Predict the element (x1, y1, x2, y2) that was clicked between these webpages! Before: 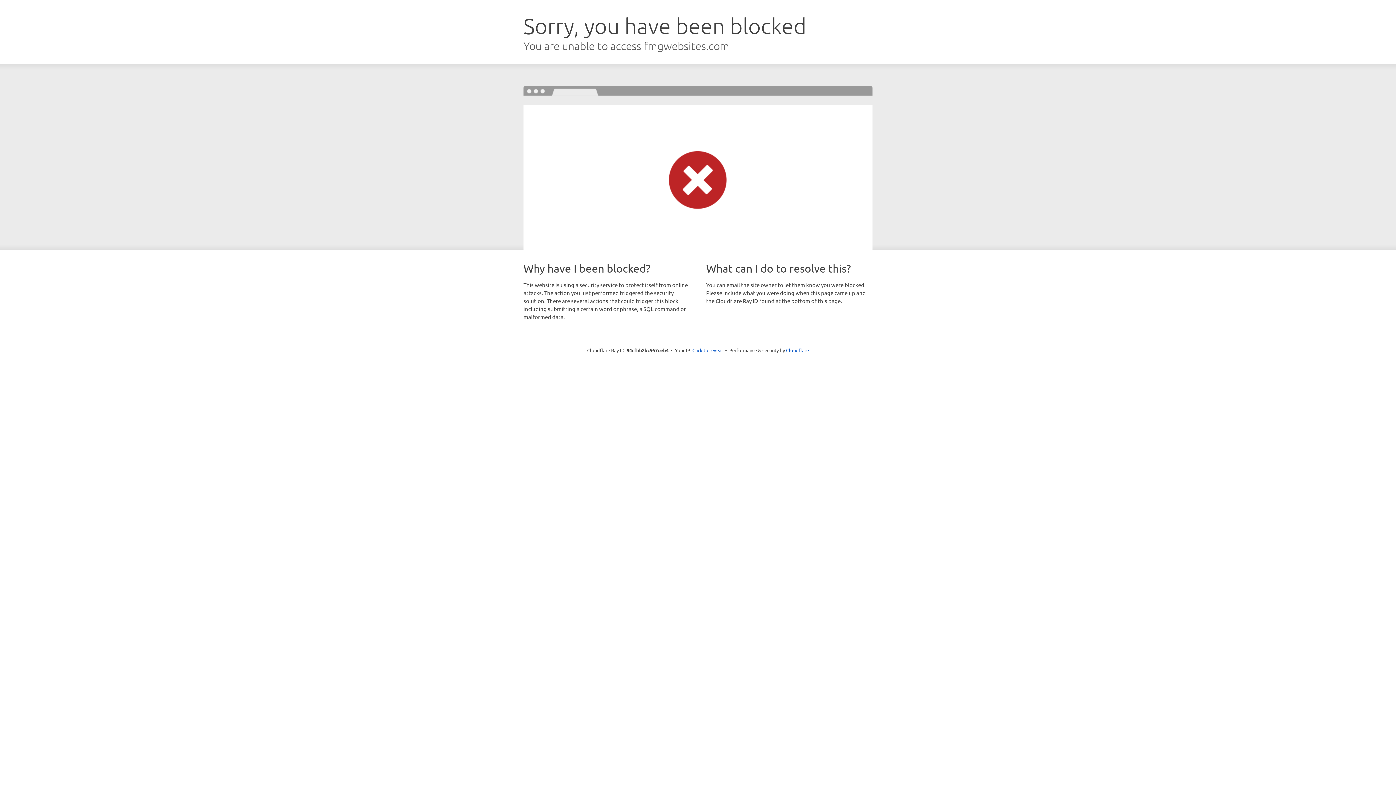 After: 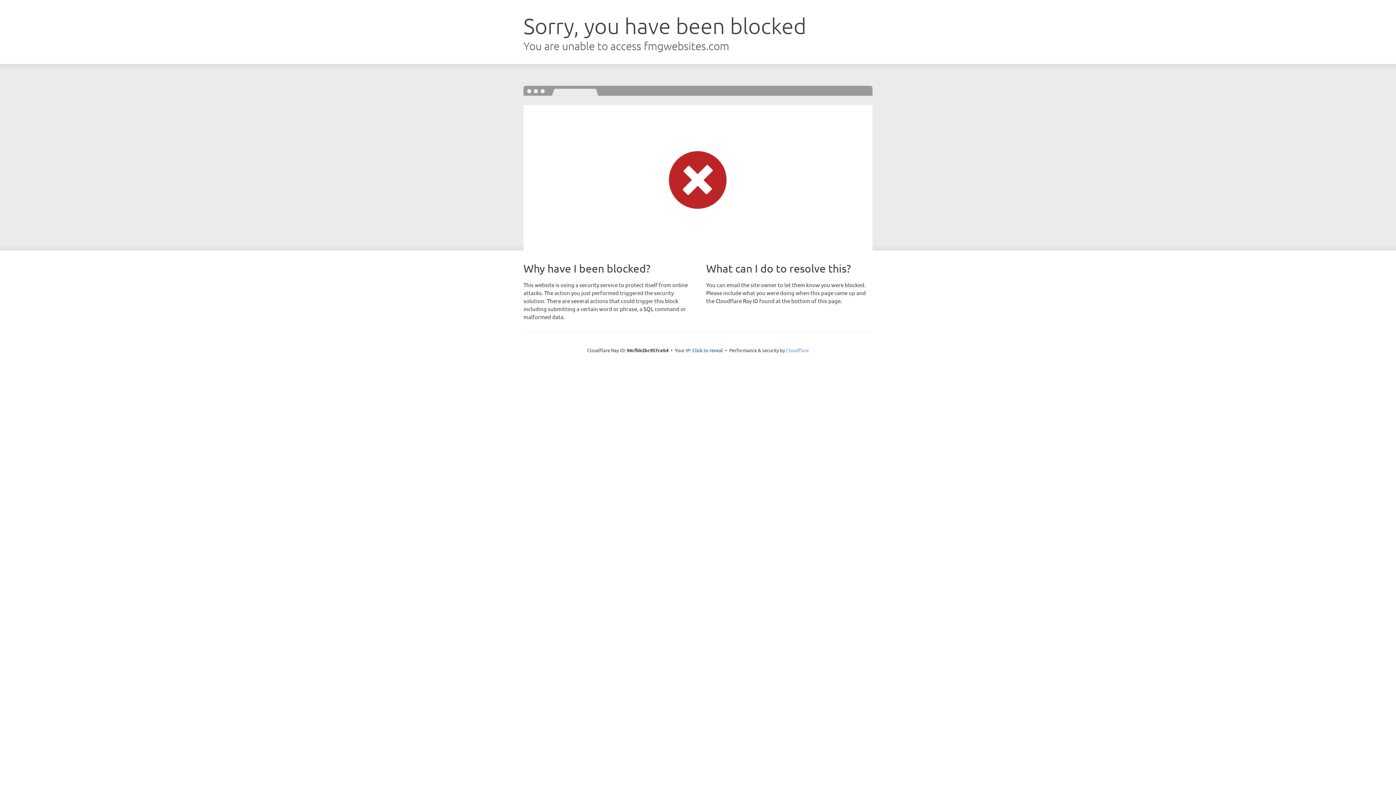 Action: label: Cloudflare bbox: (786, 347, 809, 353)